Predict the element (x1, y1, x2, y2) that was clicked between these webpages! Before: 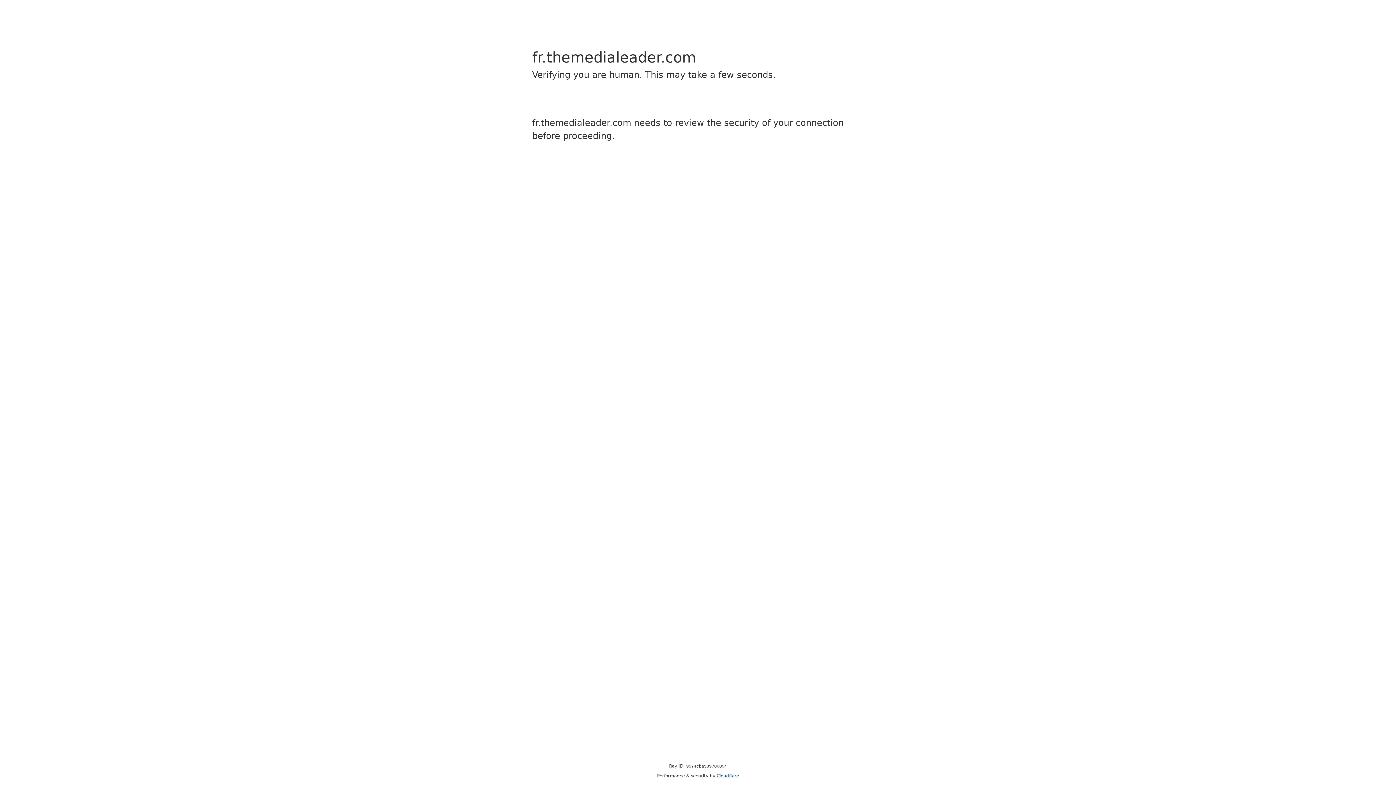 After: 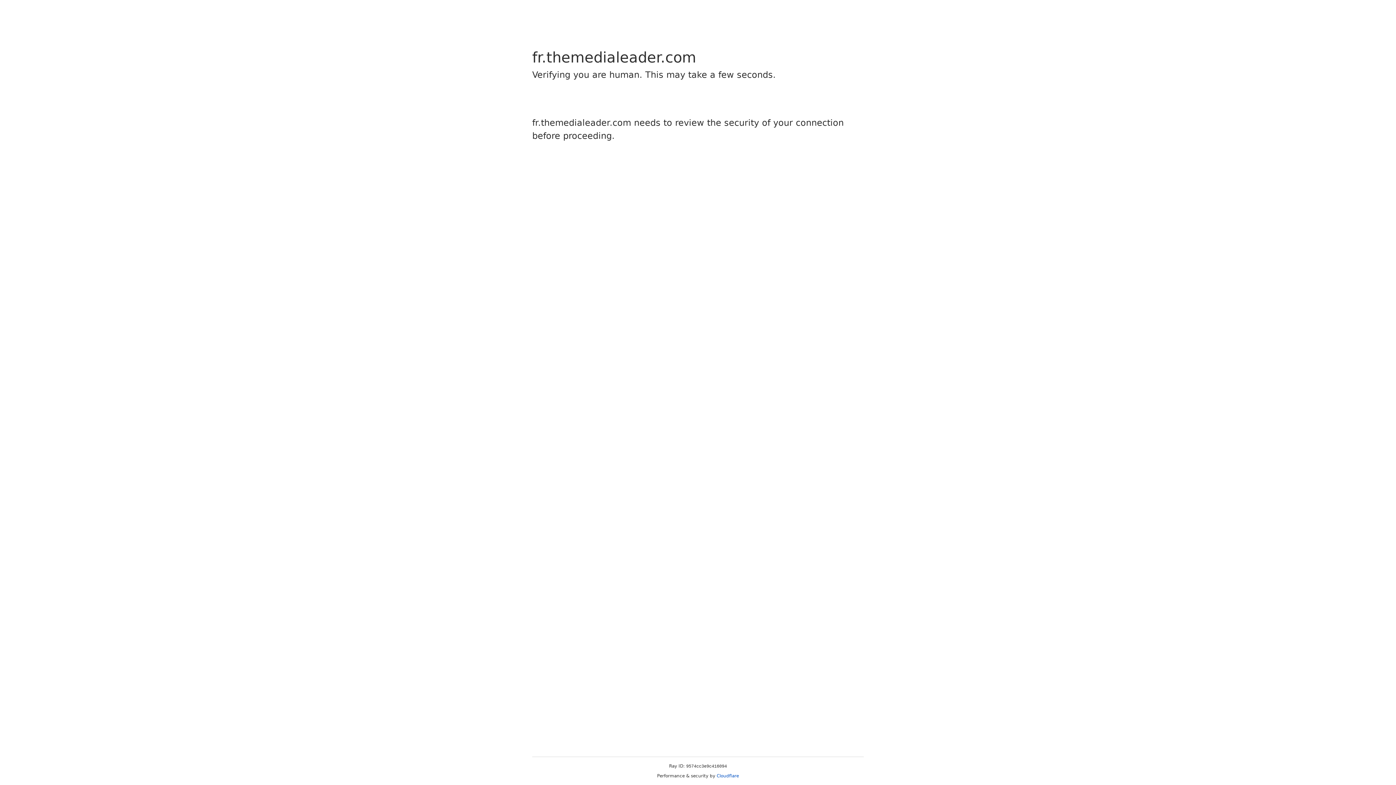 Action: label: Cloudflare bbox: (716, 773, 739, 778)